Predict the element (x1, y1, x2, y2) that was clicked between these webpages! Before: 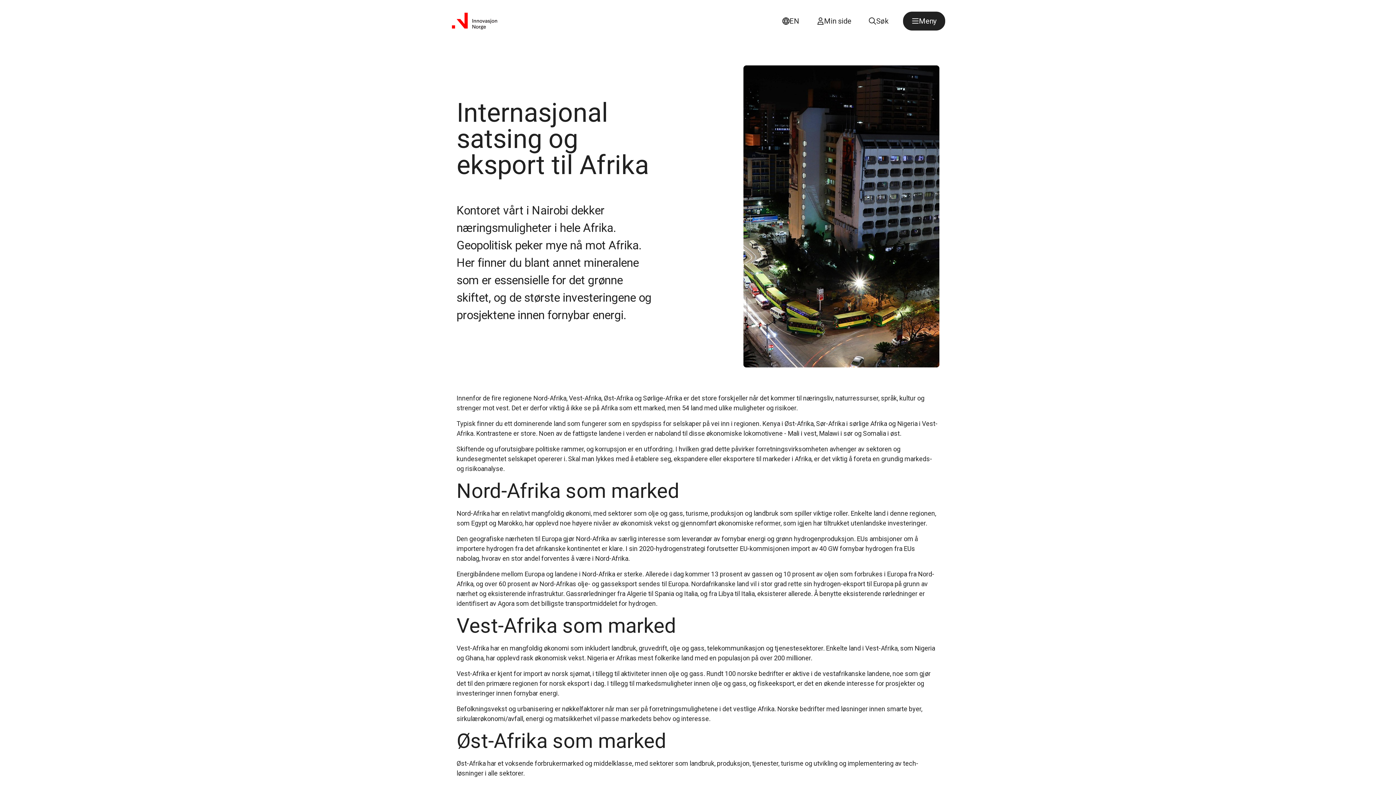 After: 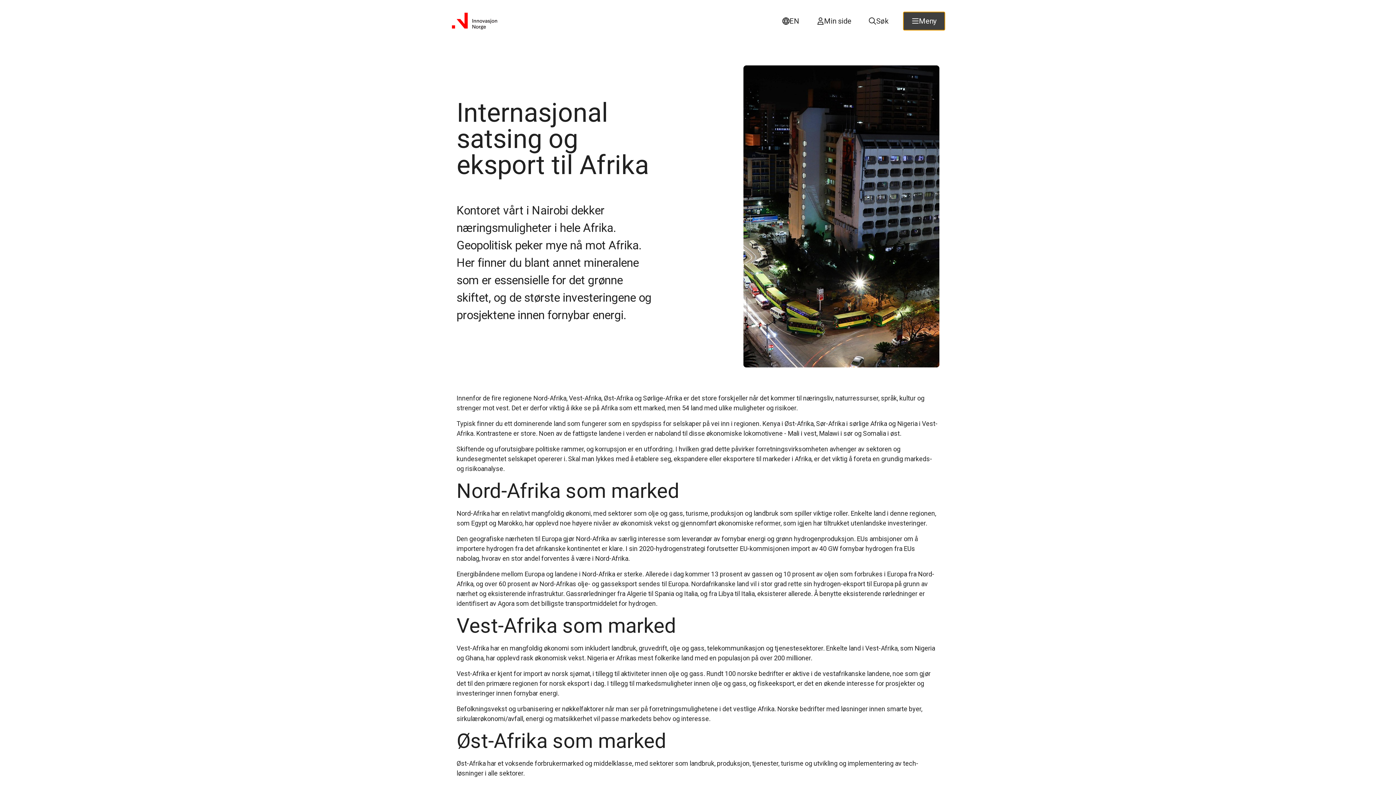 Action: bbox: (903, 11, 945, 30) label: Meny